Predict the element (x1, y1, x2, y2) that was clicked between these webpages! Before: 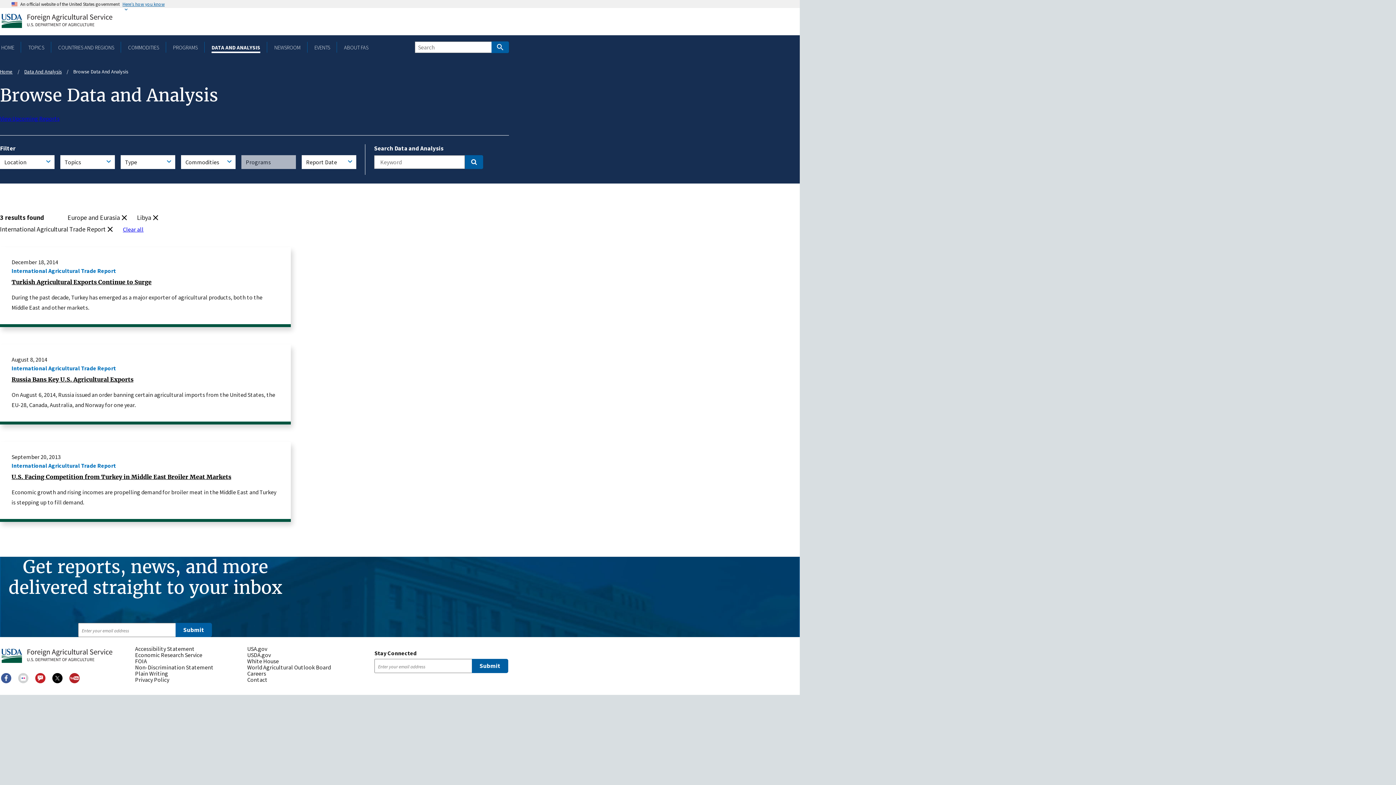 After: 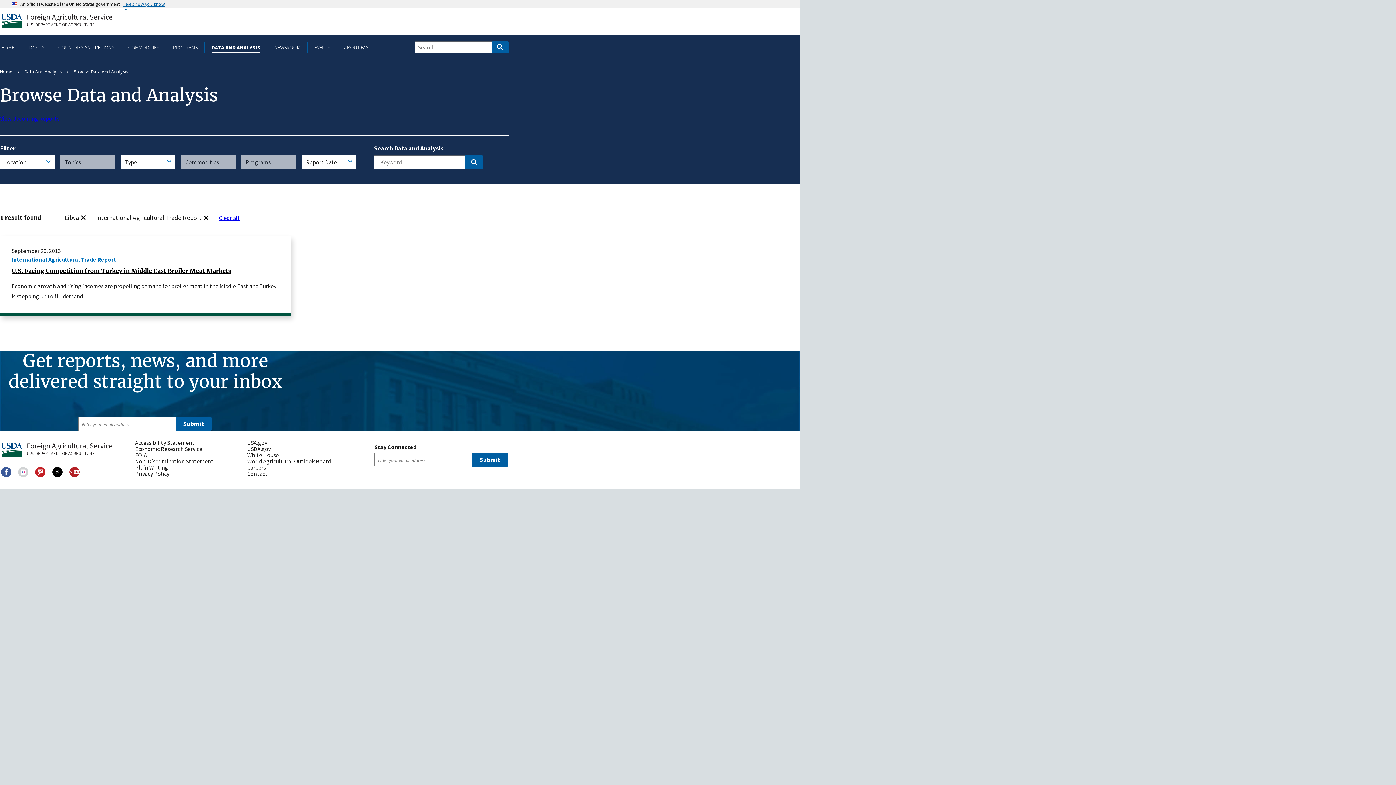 Action: bbox: (67, 212, 128, 222) label: (-)
Europe and Eurasia